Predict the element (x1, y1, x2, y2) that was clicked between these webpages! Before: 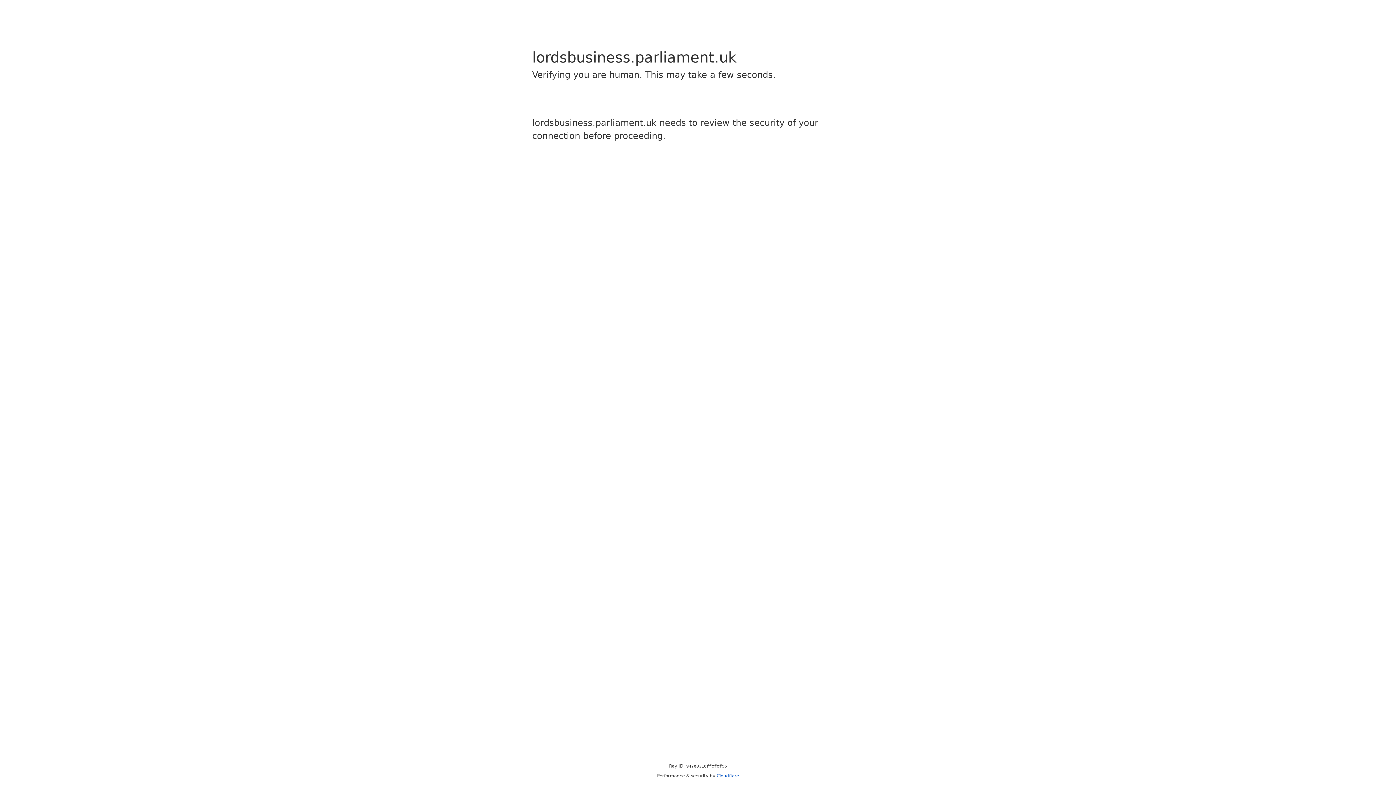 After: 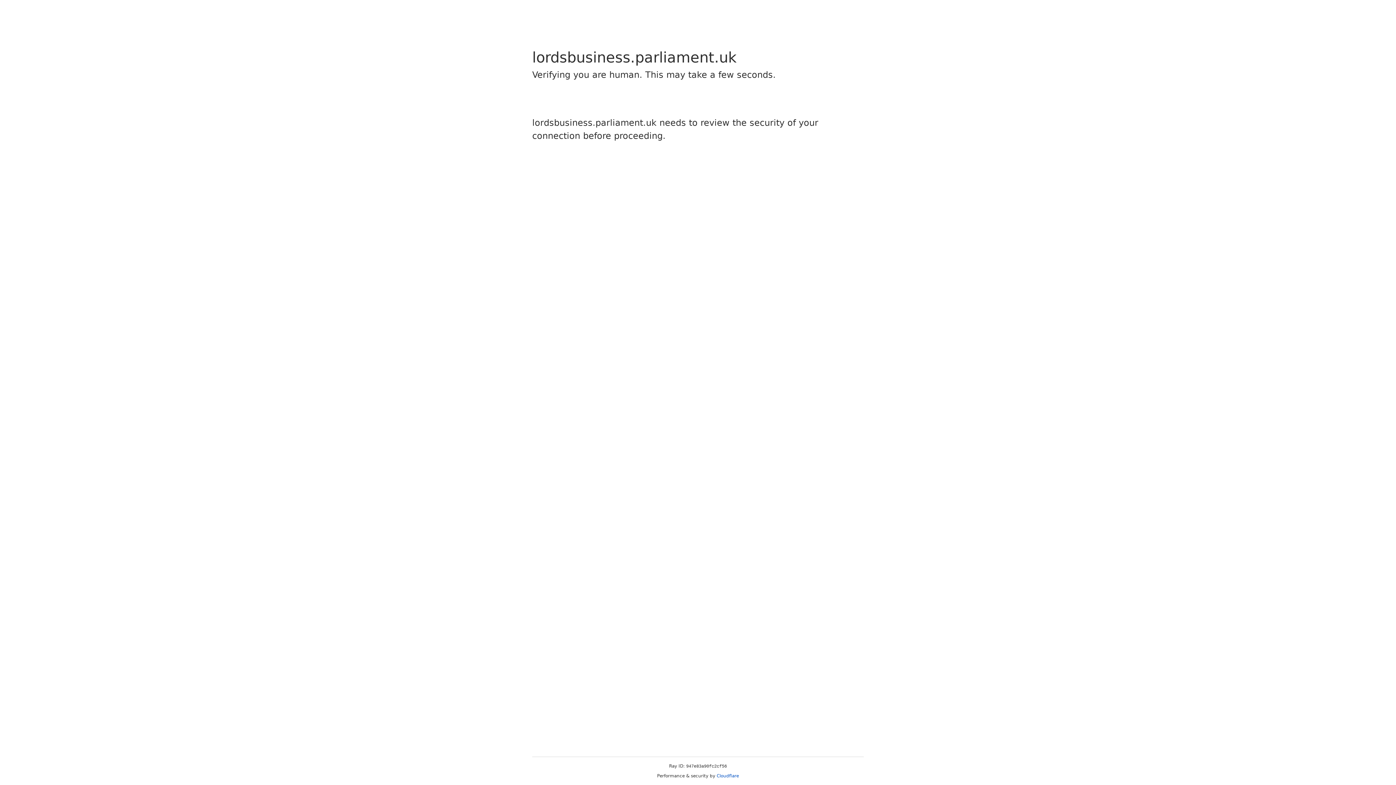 Action: bbox: (716, 773, 739, 778) label: Cloudflare